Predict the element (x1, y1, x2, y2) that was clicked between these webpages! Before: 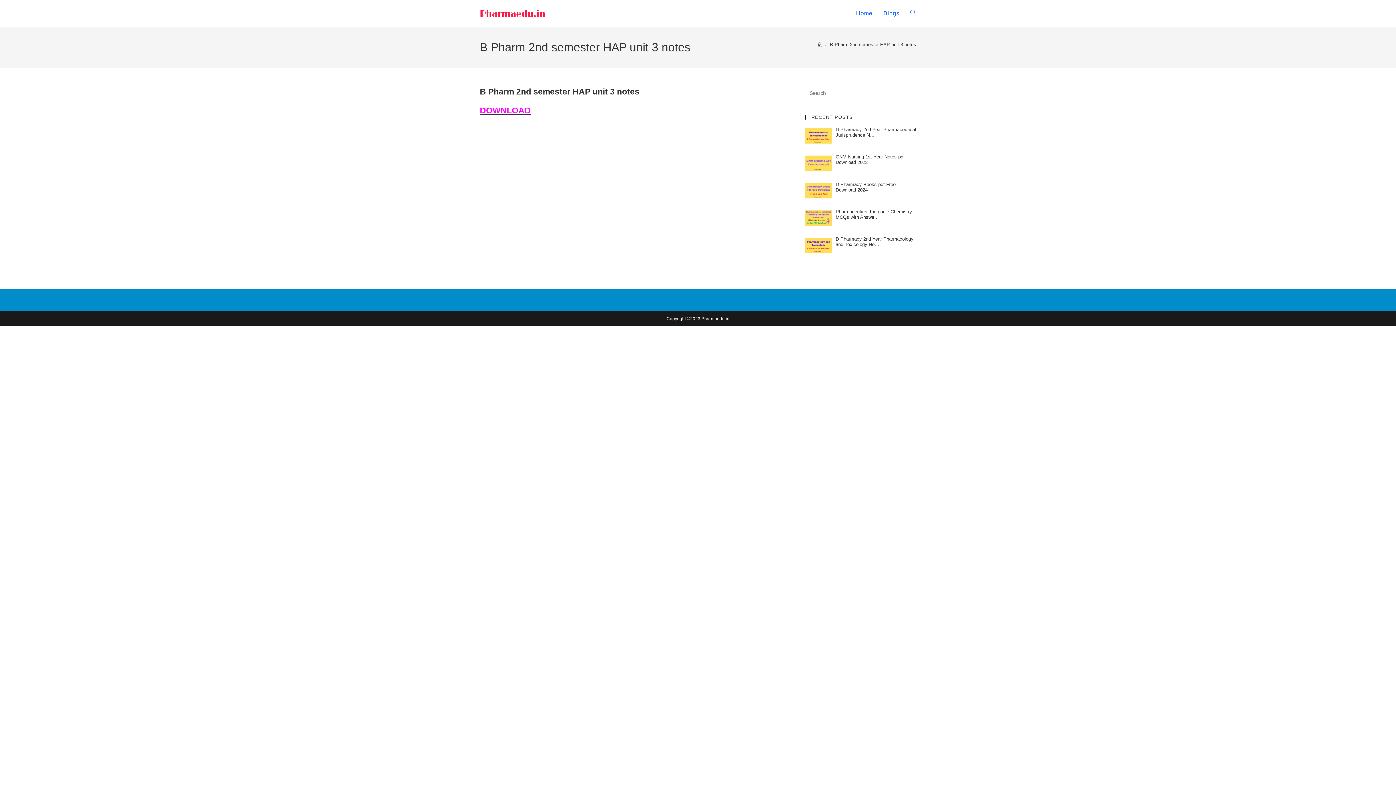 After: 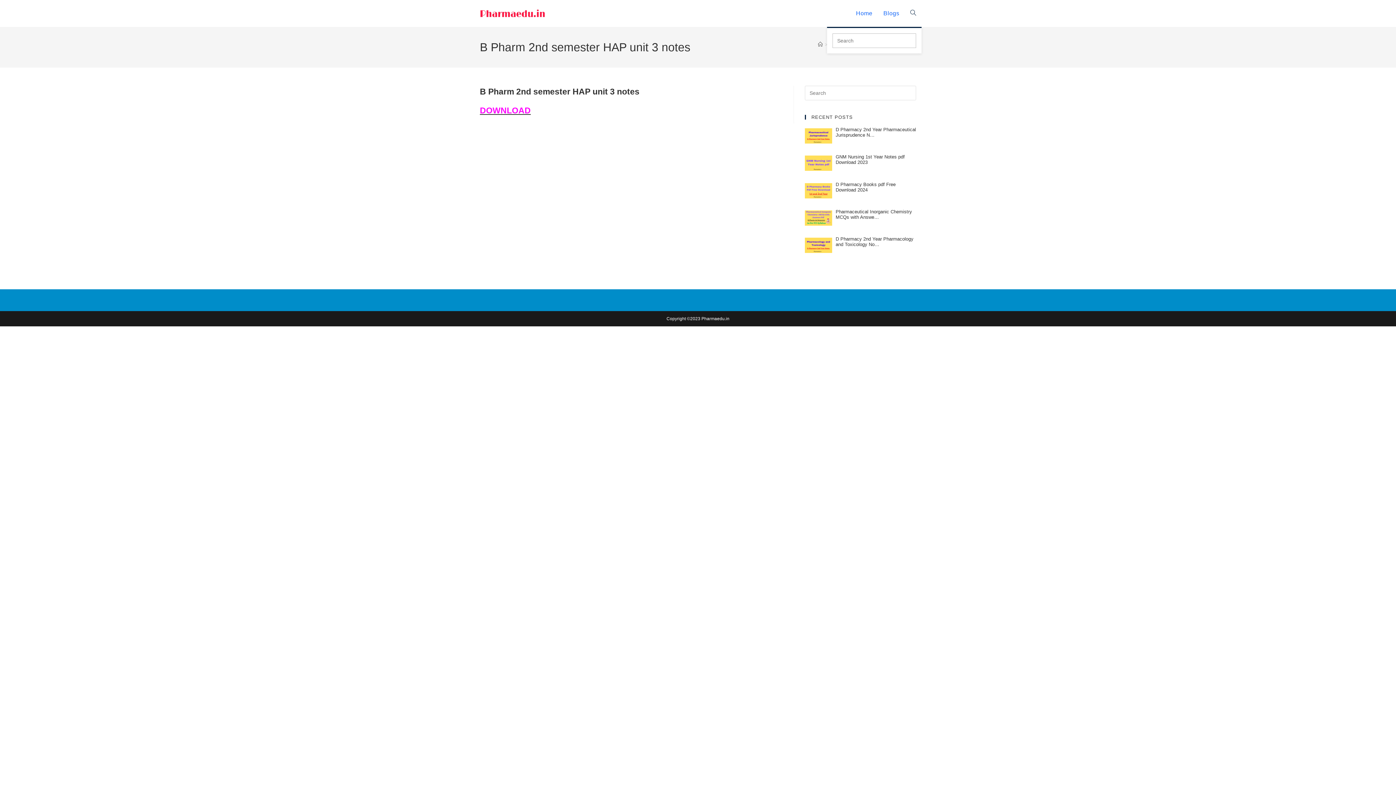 Action: bbox: (905, 0, 921, 26) label: Toggle website search